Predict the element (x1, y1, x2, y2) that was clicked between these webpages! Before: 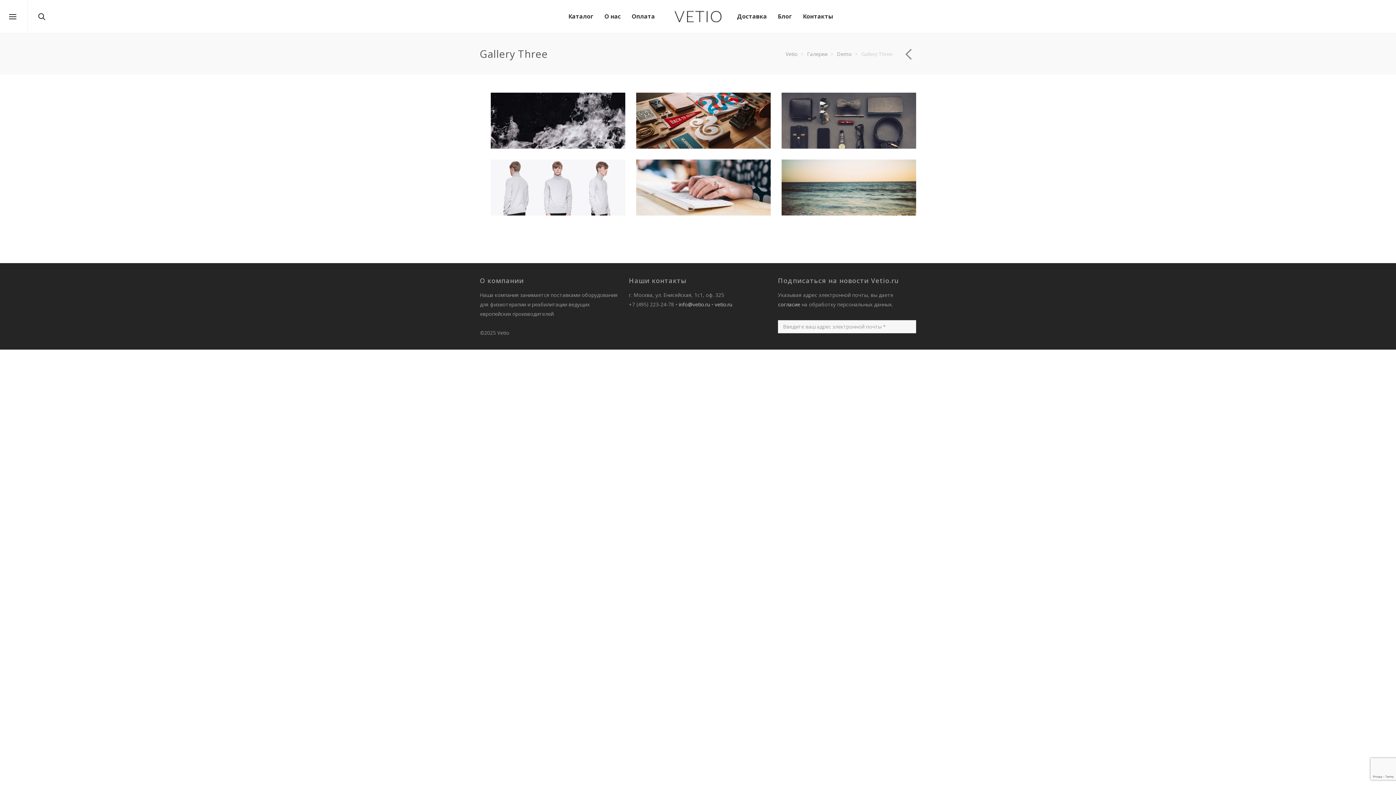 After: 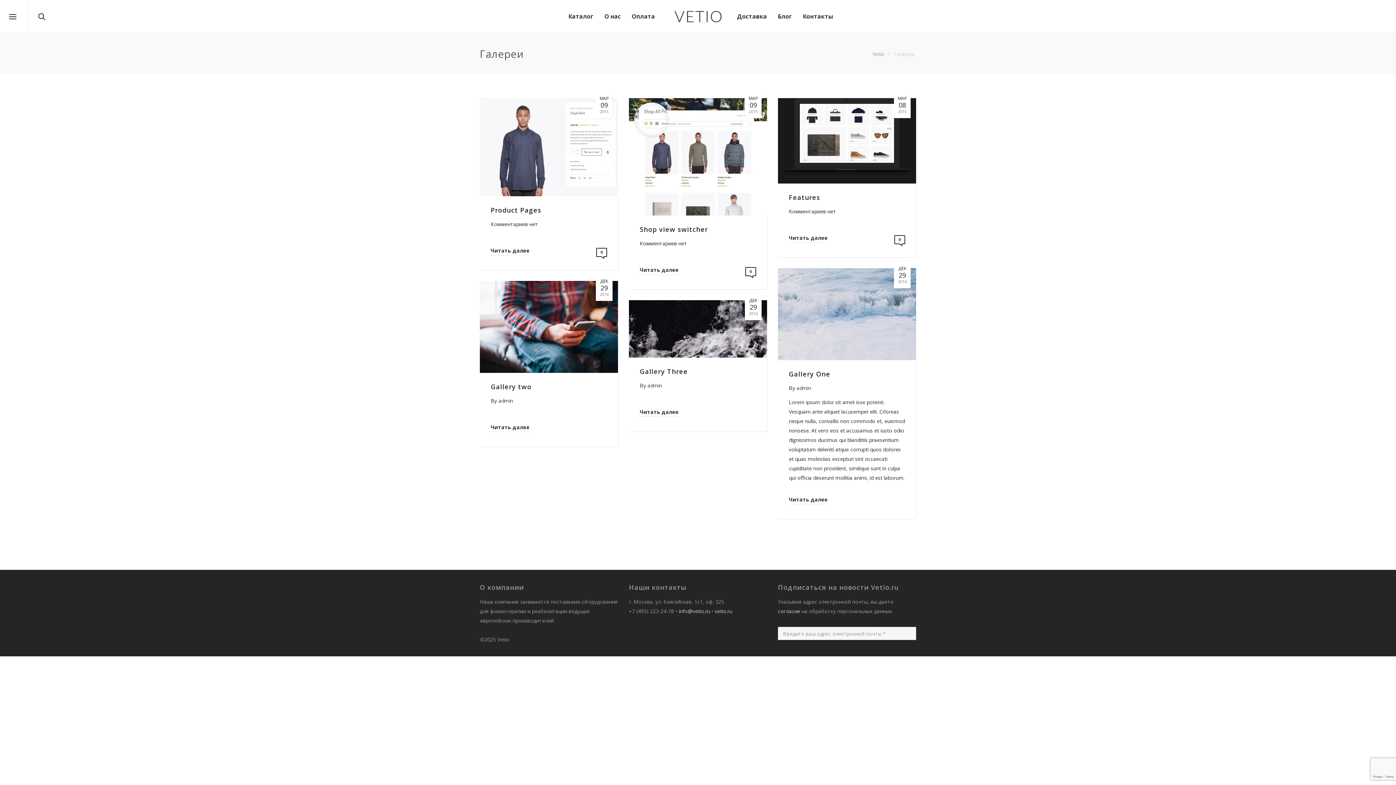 Action: bbox: (807, 50, 827, 57) label: Галереи